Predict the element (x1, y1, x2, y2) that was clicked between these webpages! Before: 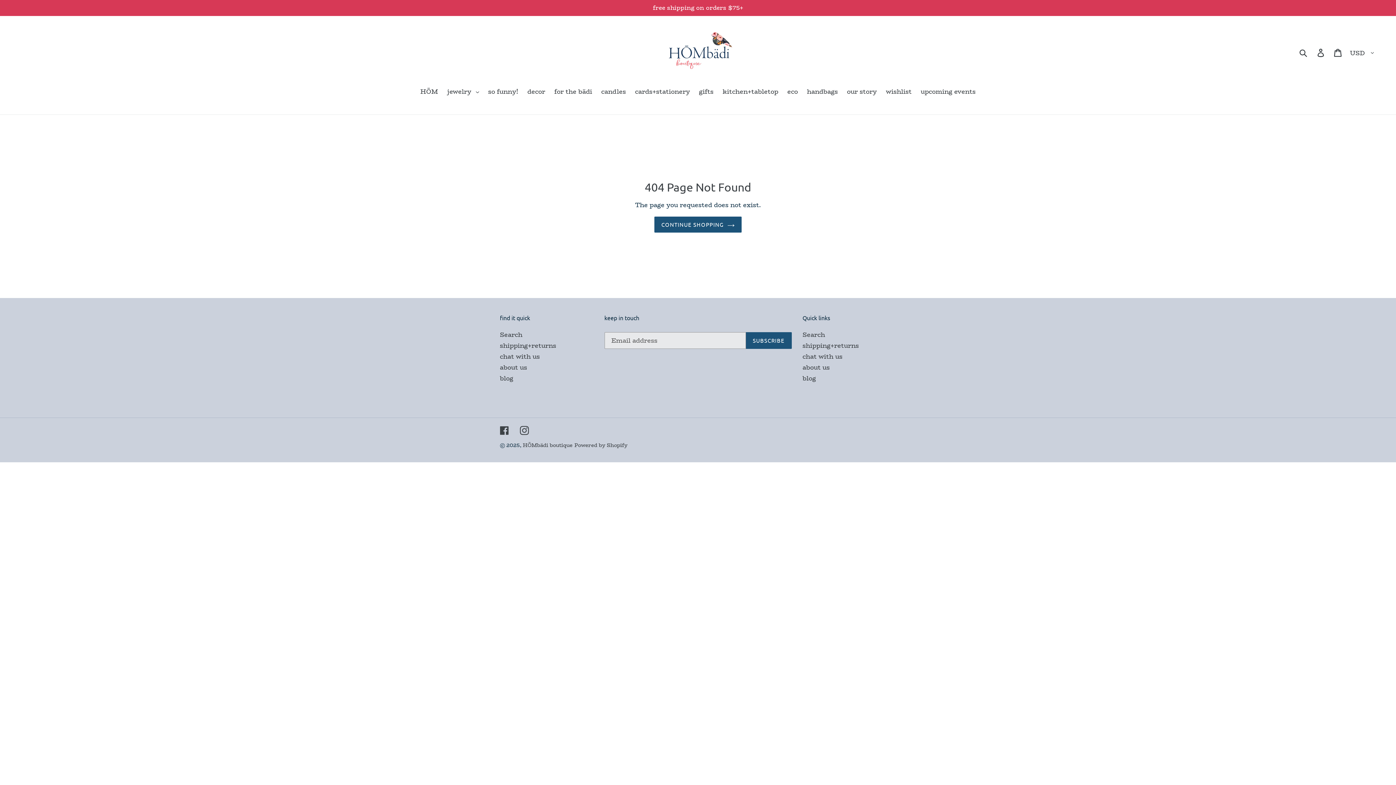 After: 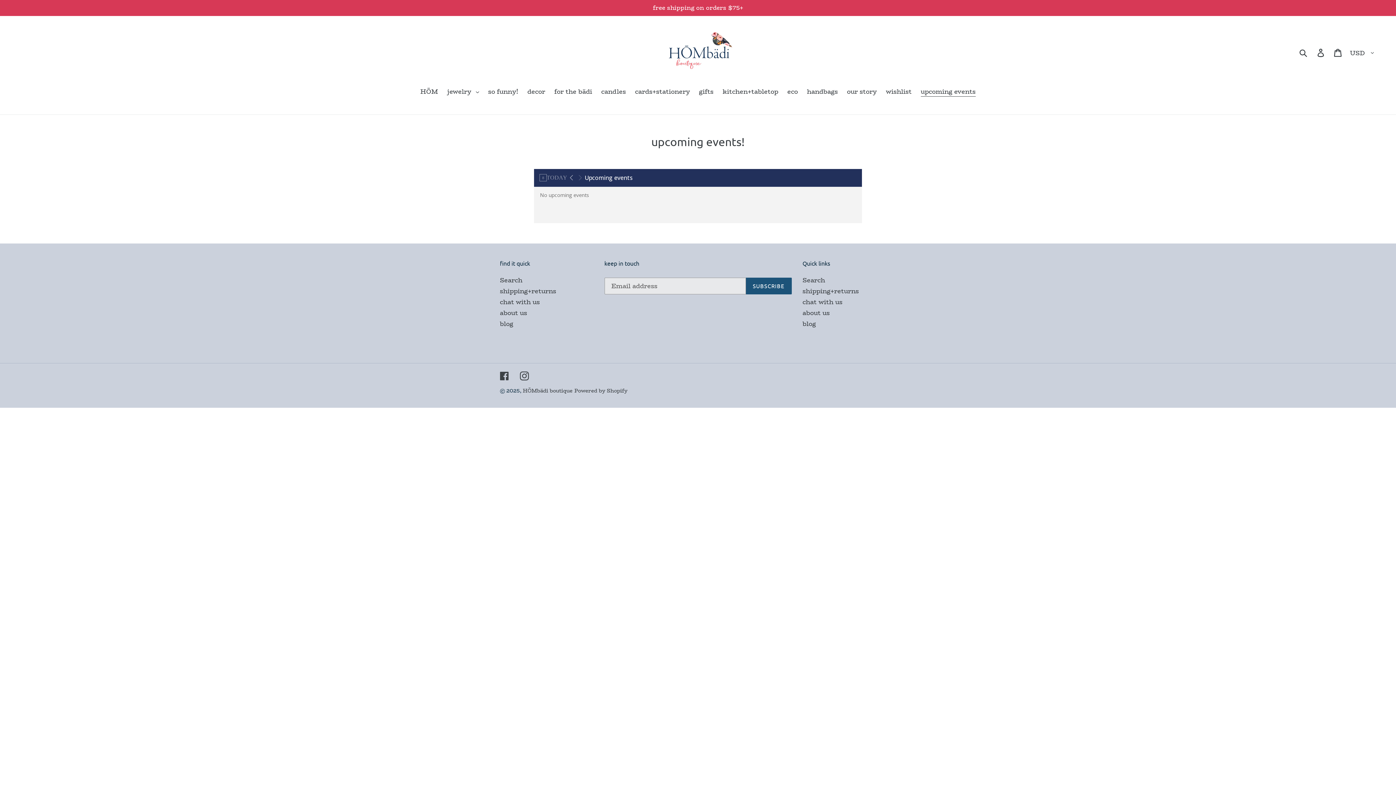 Action: label: upcoming events bbox: (917, 87, 979, 97)